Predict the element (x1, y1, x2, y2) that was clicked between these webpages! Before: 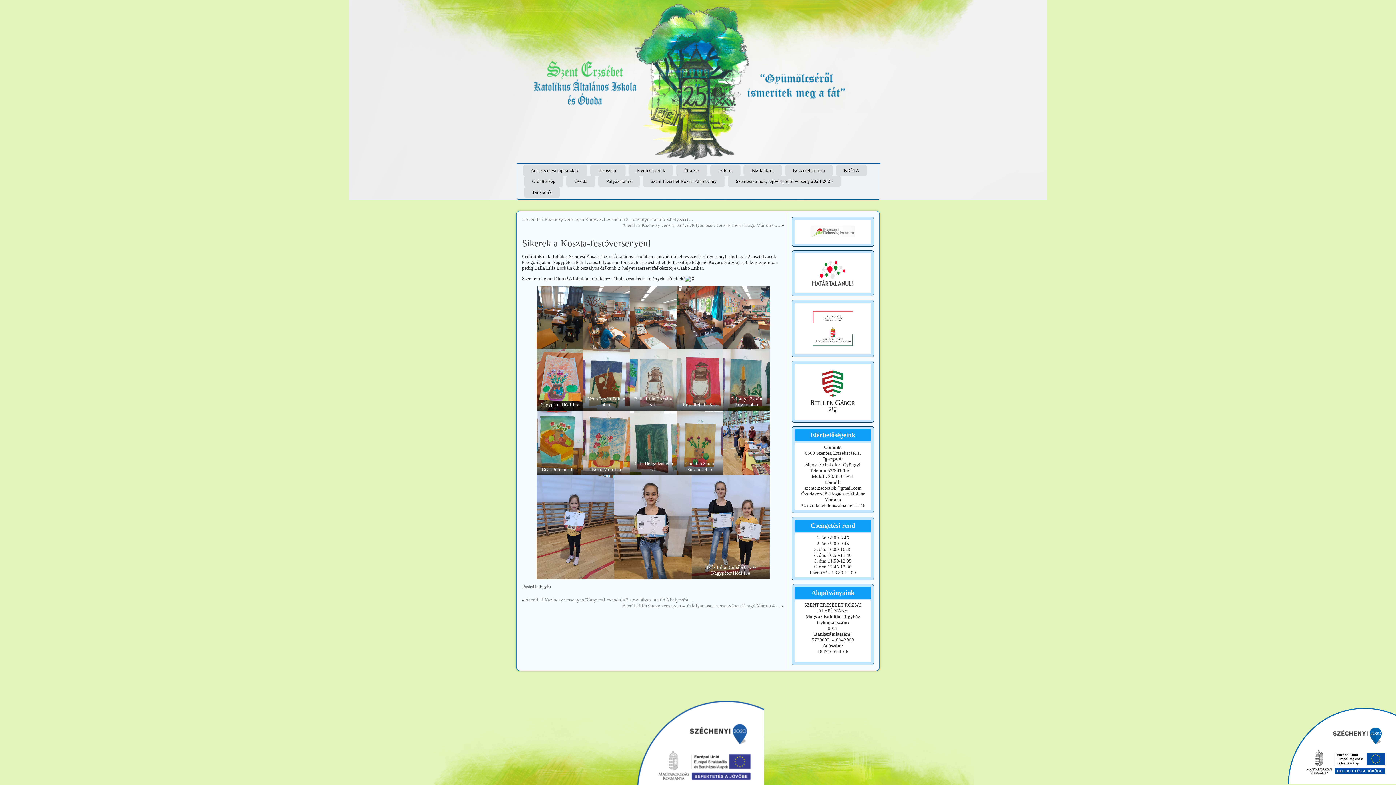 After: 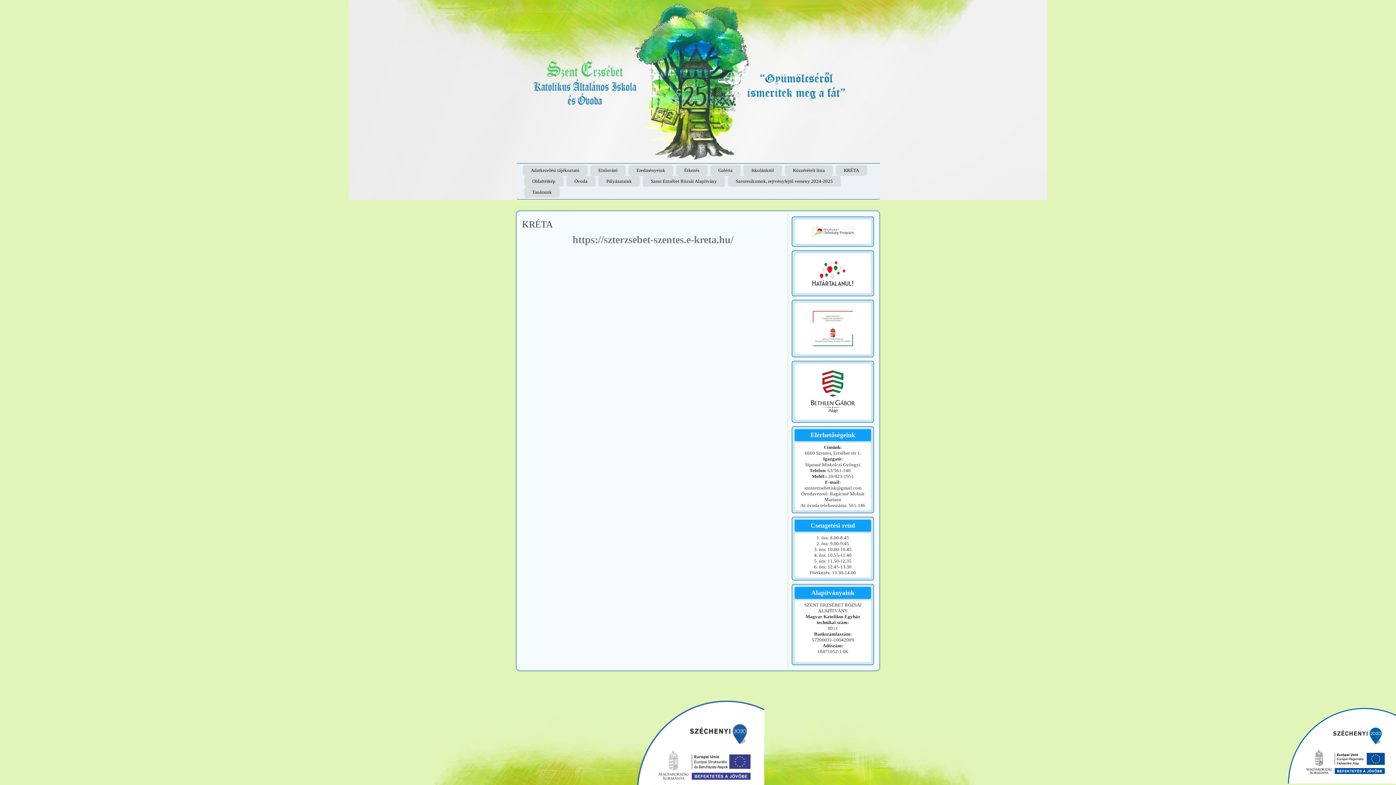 Action: bbox: (836, 165, 867, 176) label: KRÉTA